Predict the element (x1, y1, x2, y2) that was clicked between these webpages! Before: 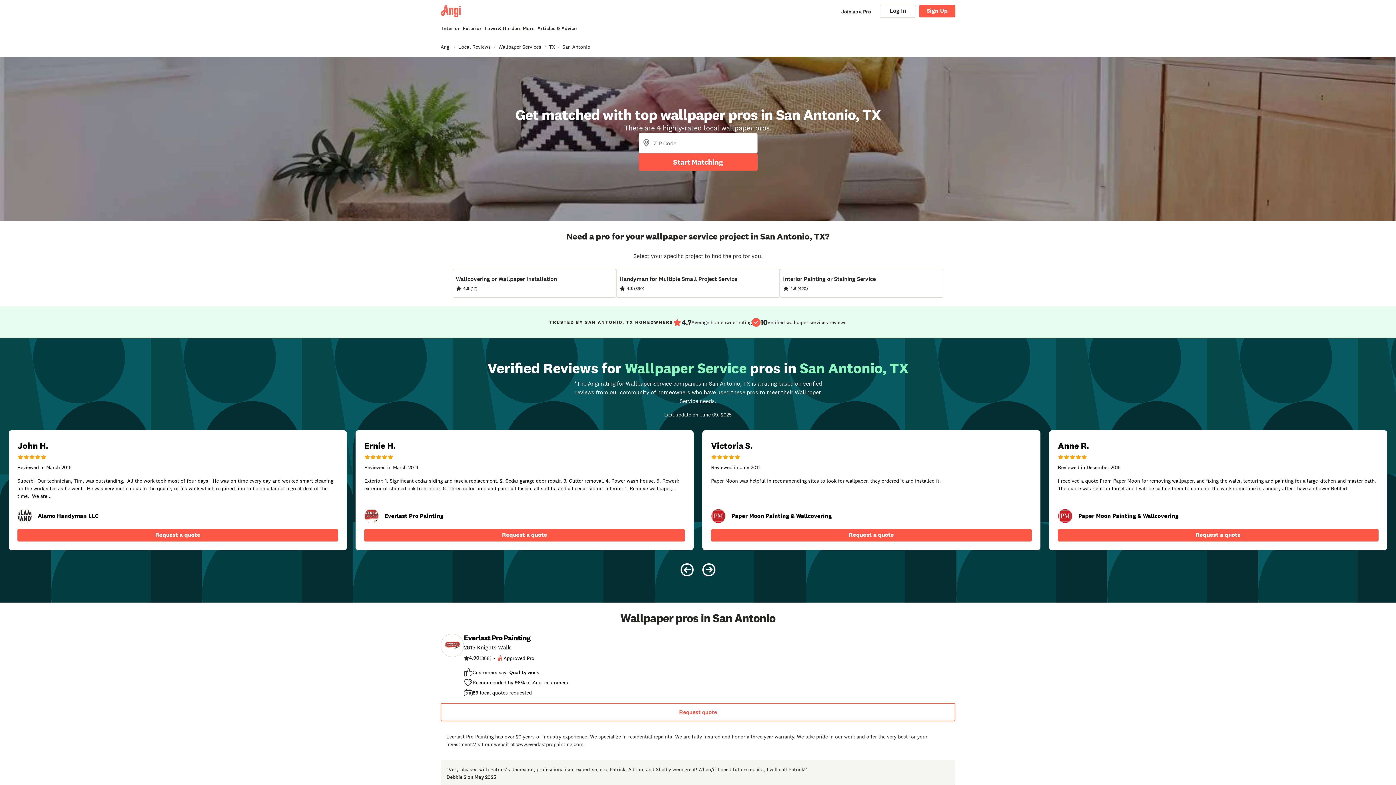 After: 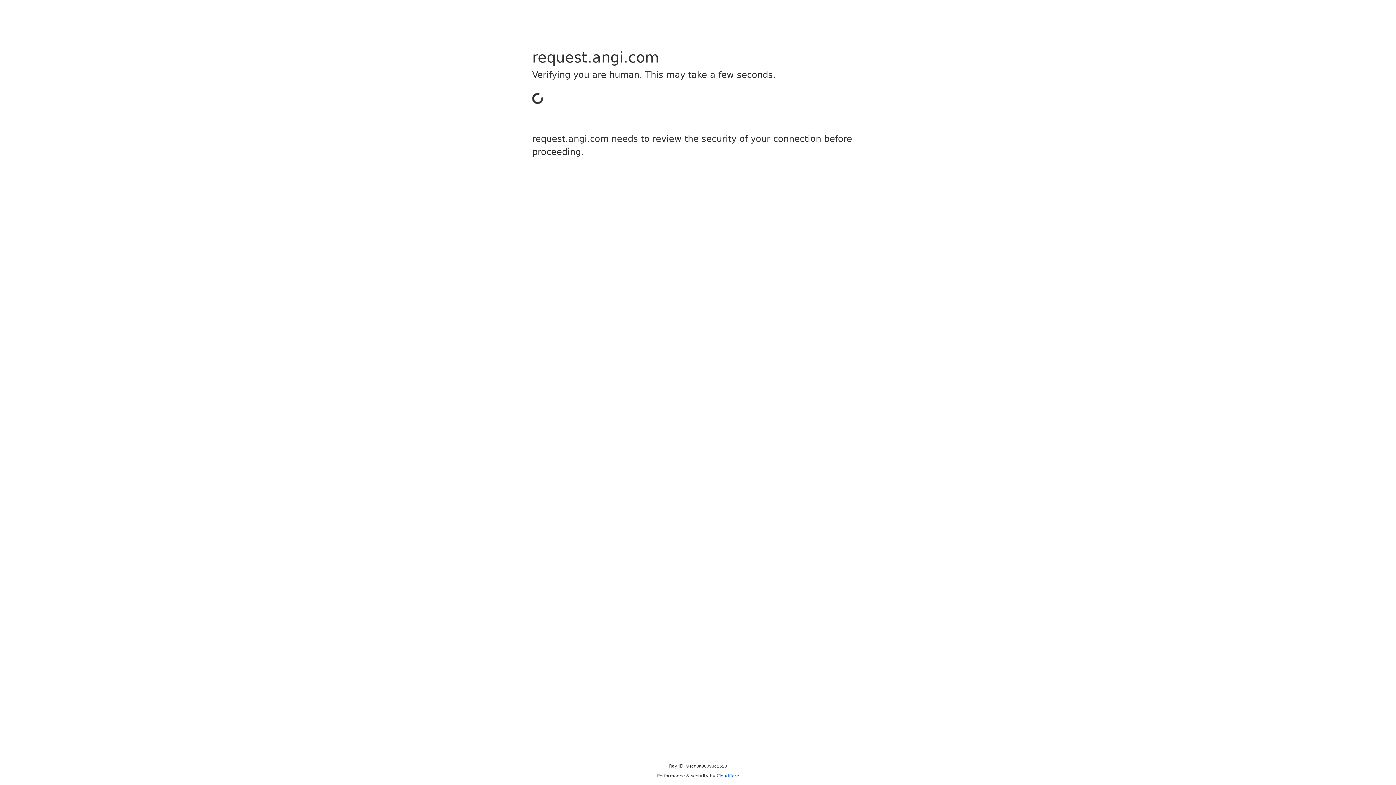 Action: bbox: (780, 269, 943, 297) label: Interior Painting or Staining Service
4.6 
(420)